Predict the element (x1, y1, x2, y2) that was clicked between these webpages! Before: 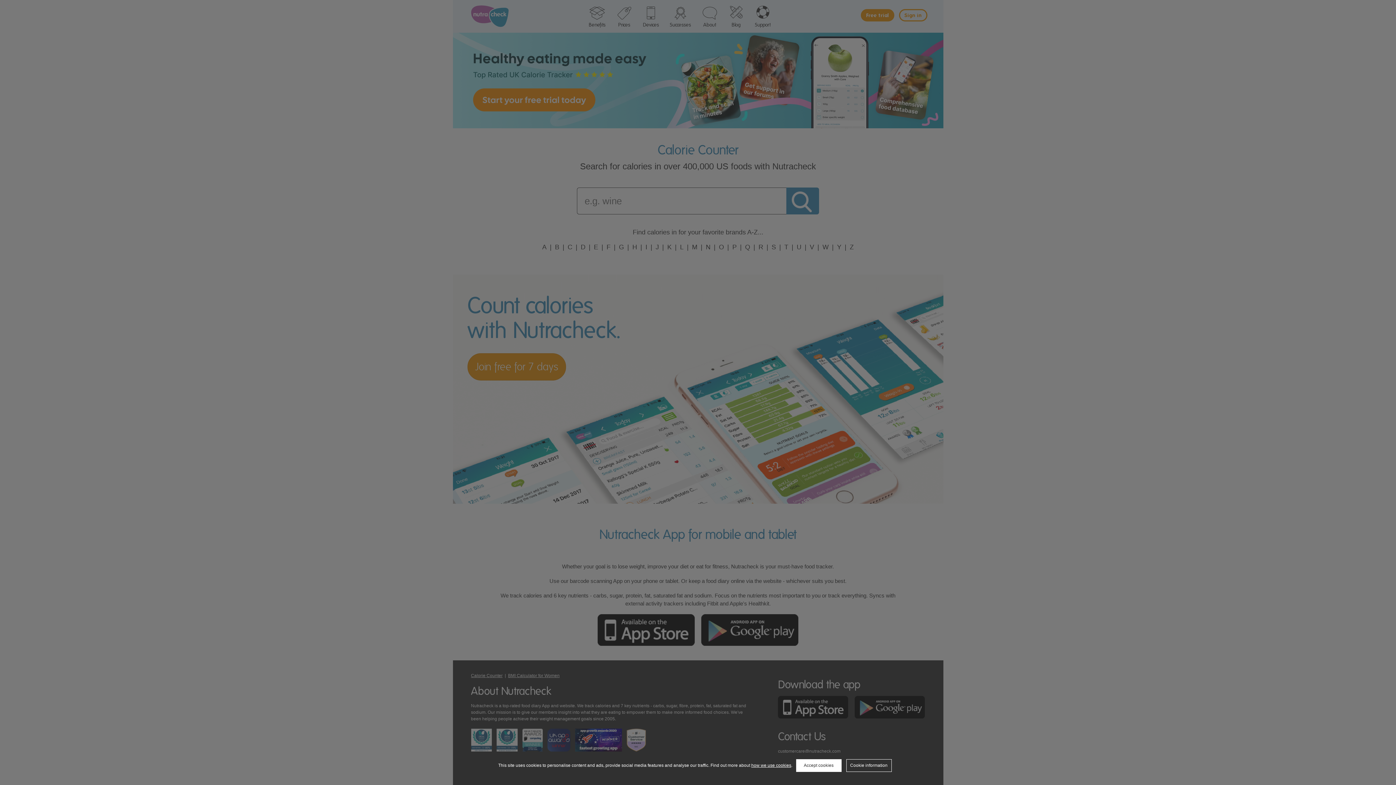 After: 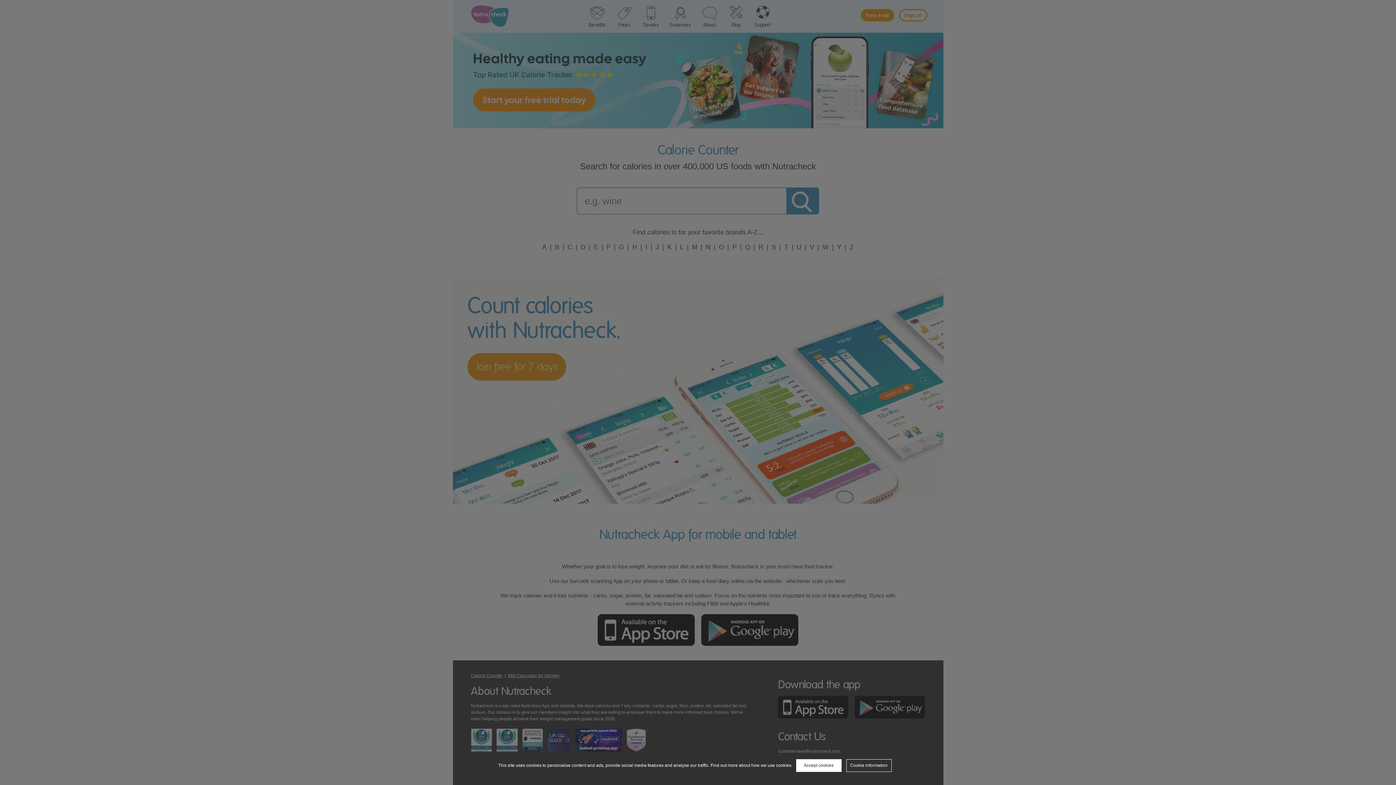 Action: bbox: (751, 763, 791, 768) label: how we use cookies